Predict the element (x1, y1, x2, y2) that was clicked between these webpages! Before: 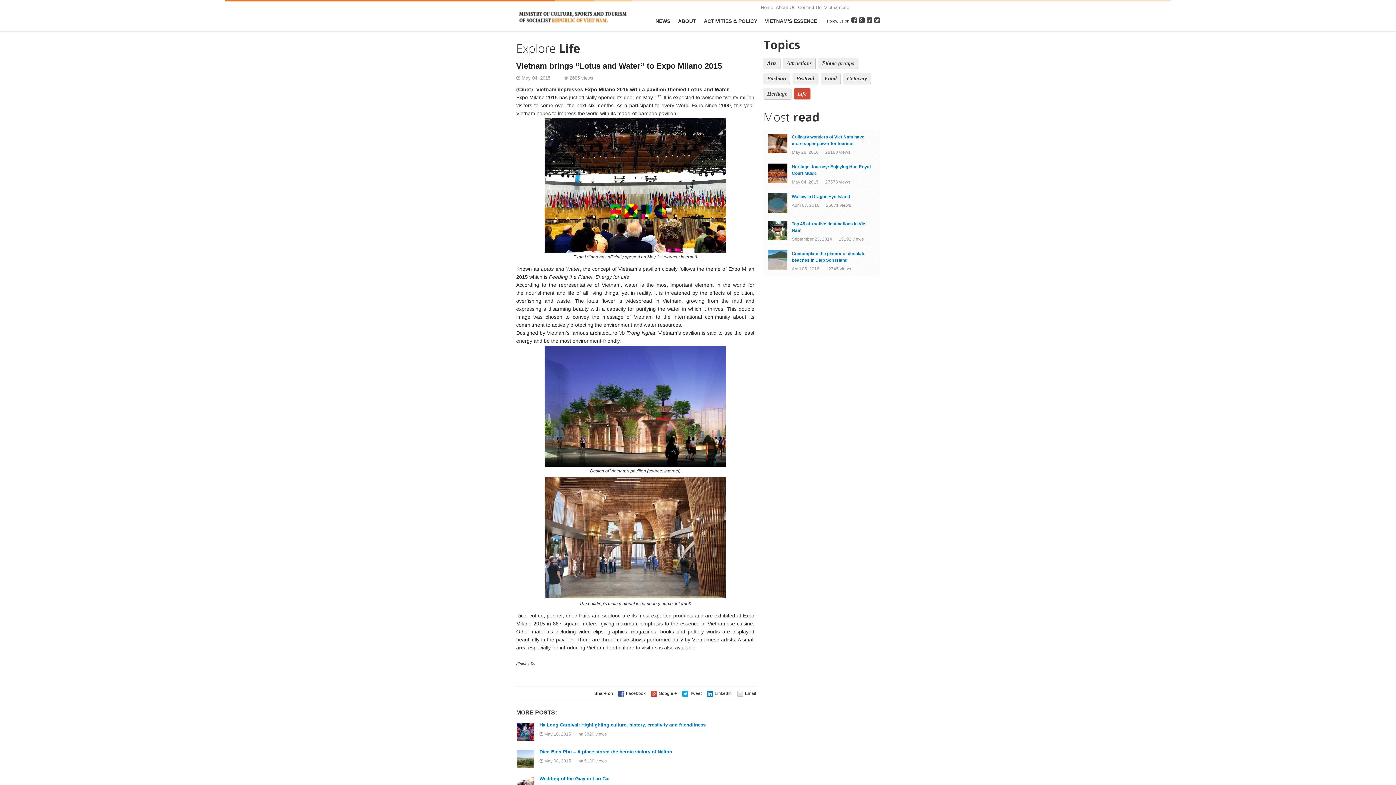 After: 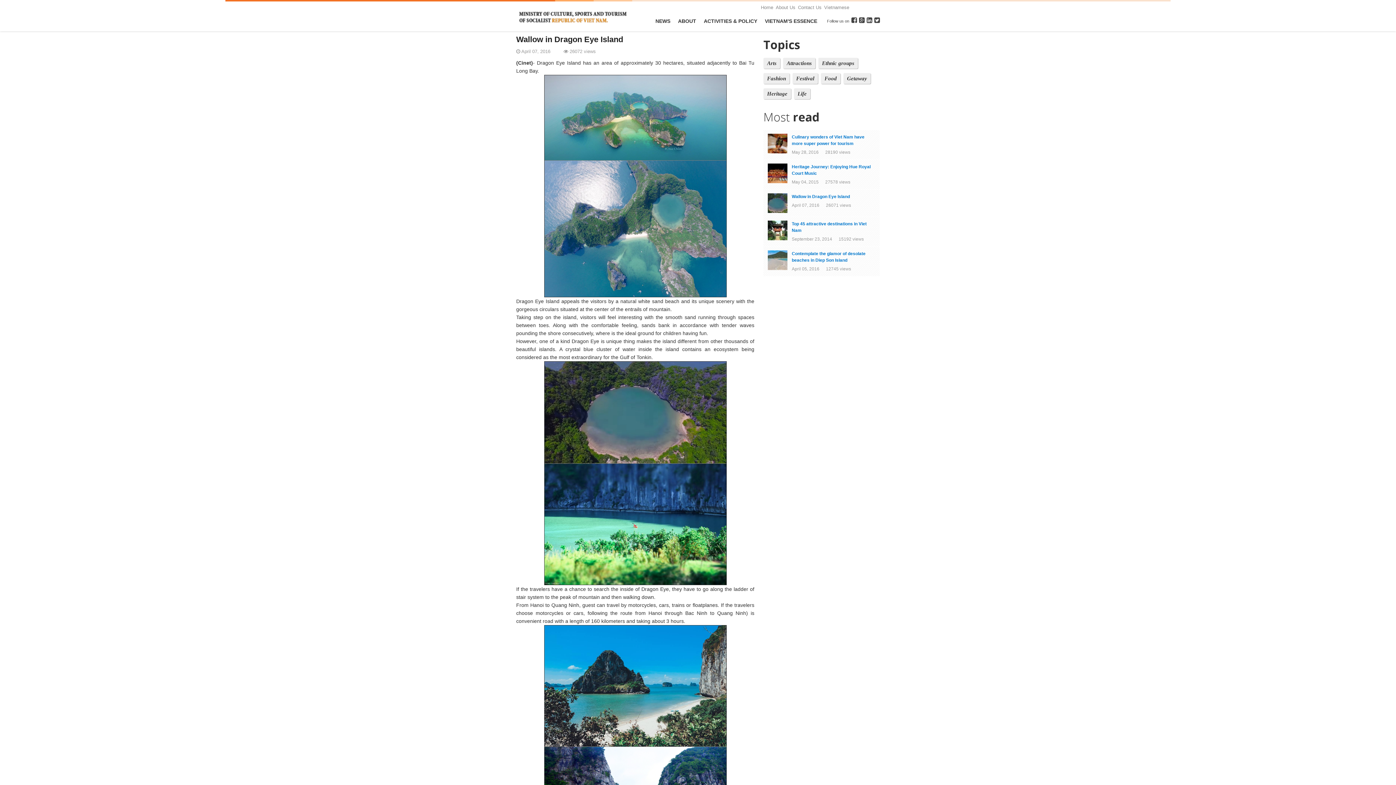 Action: bbox: (768, 193, 787, 213)